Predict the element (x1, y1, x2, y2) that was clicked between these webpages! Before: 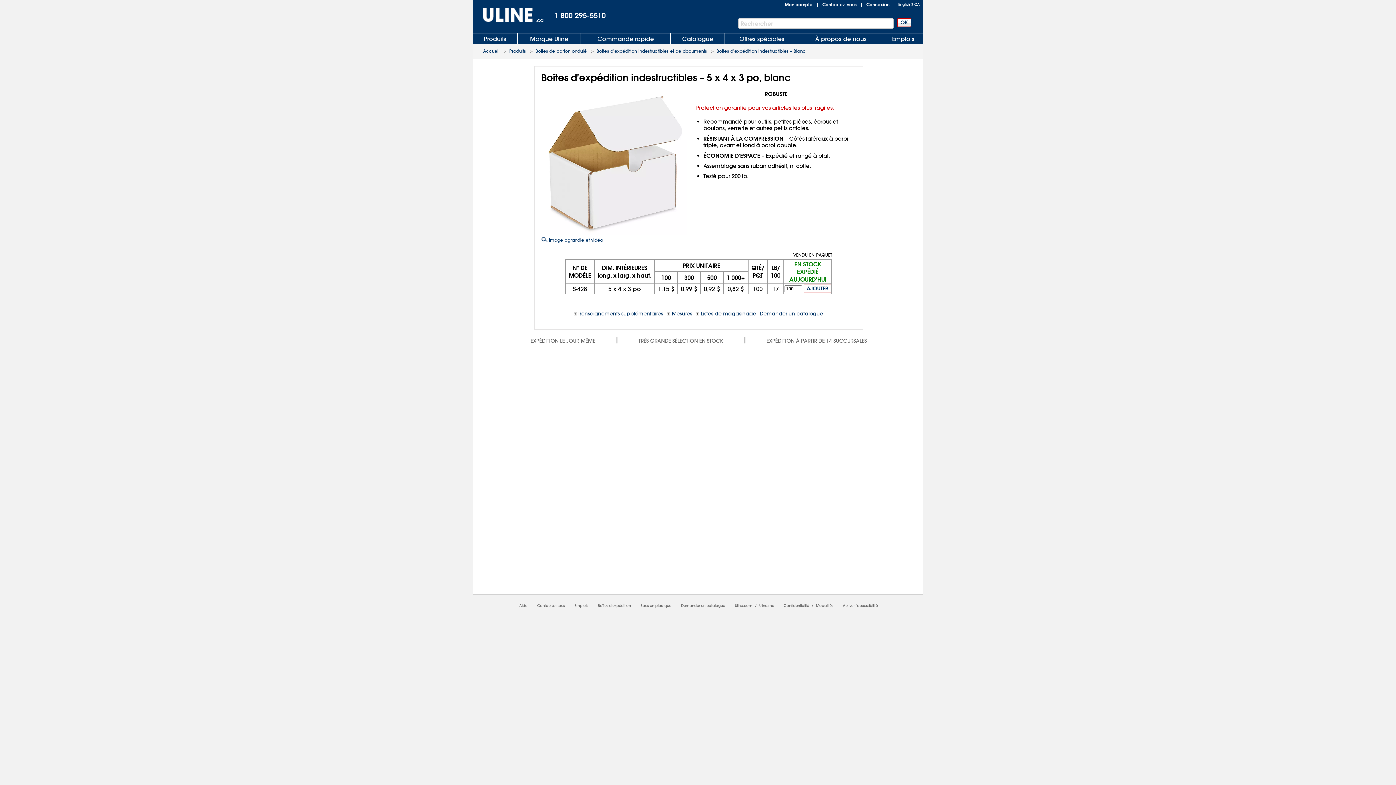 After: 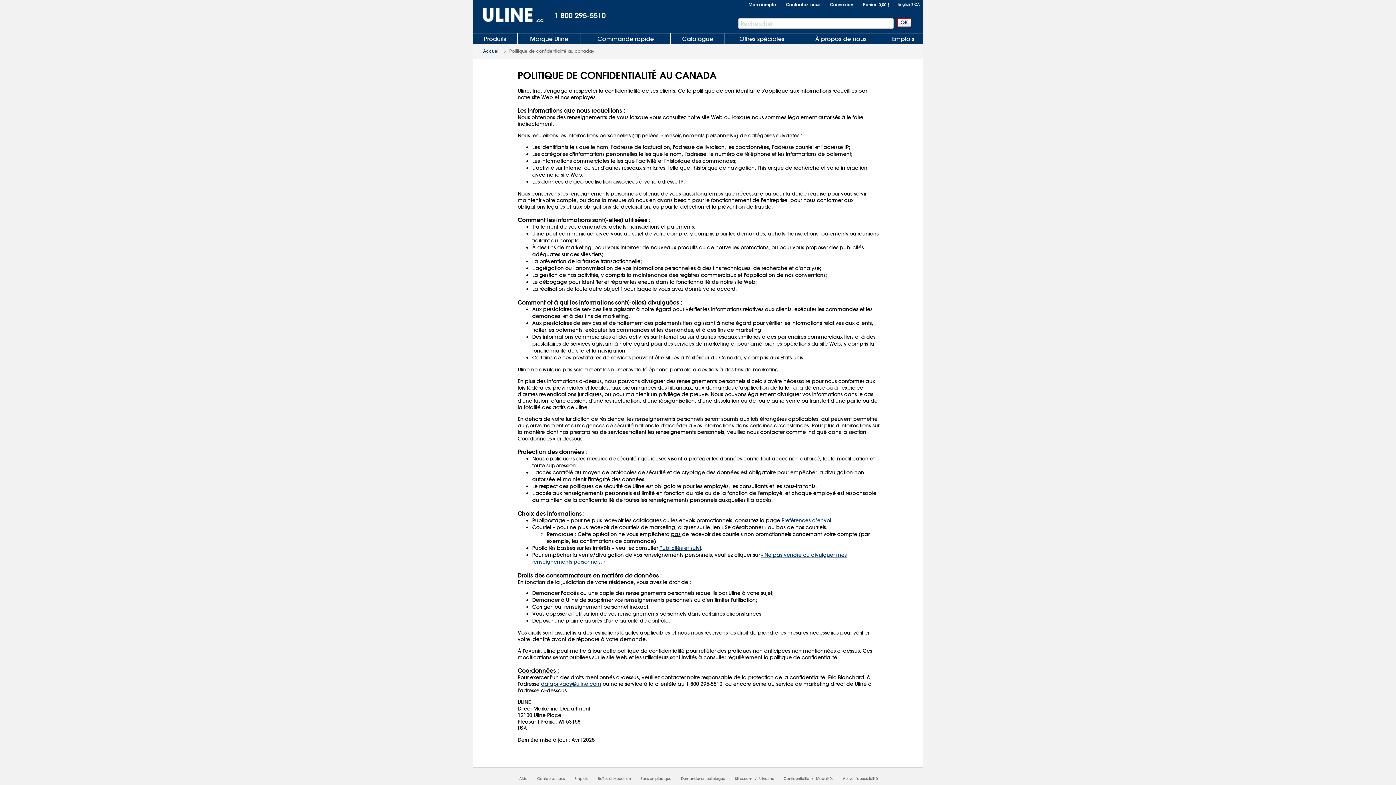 Action: label: Confidentialité bbox: (783, 603, 809, 608)